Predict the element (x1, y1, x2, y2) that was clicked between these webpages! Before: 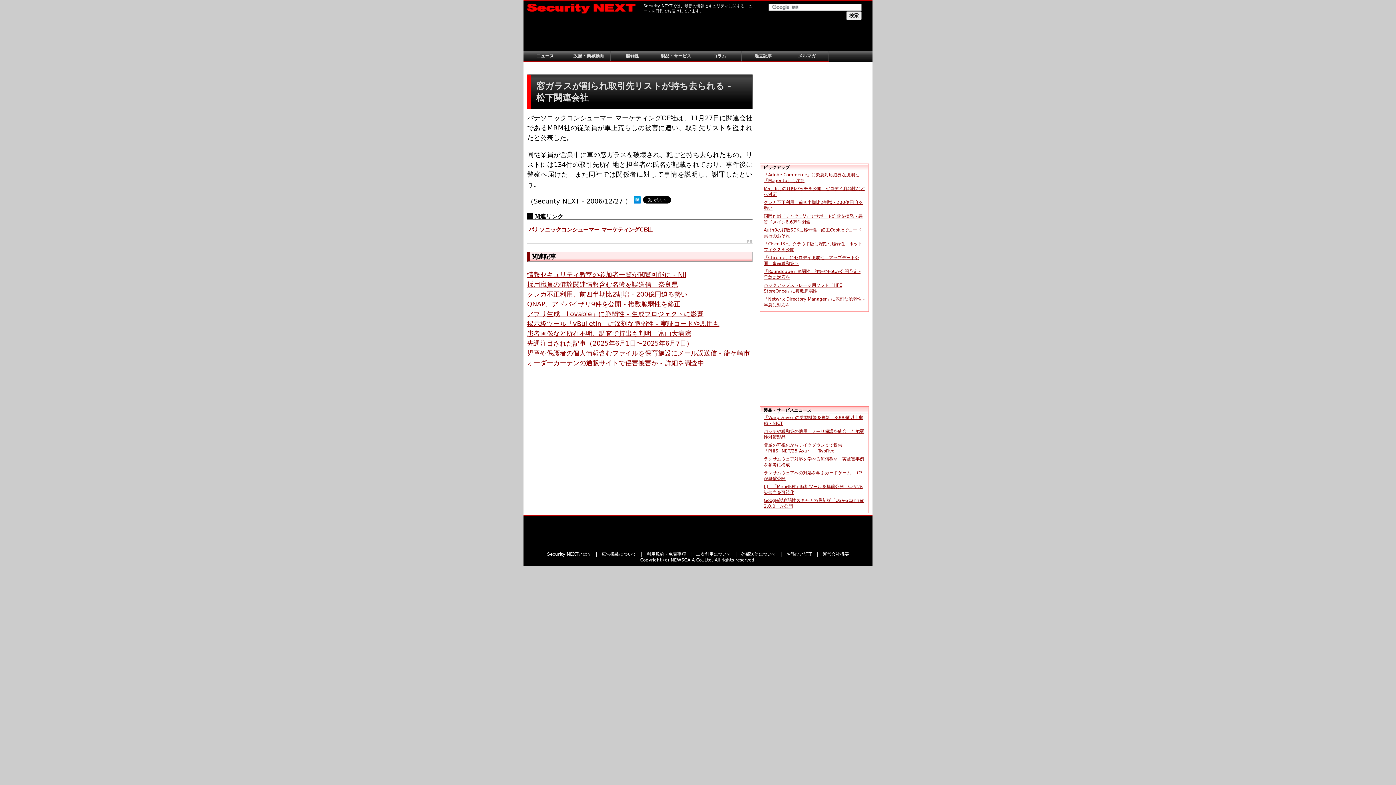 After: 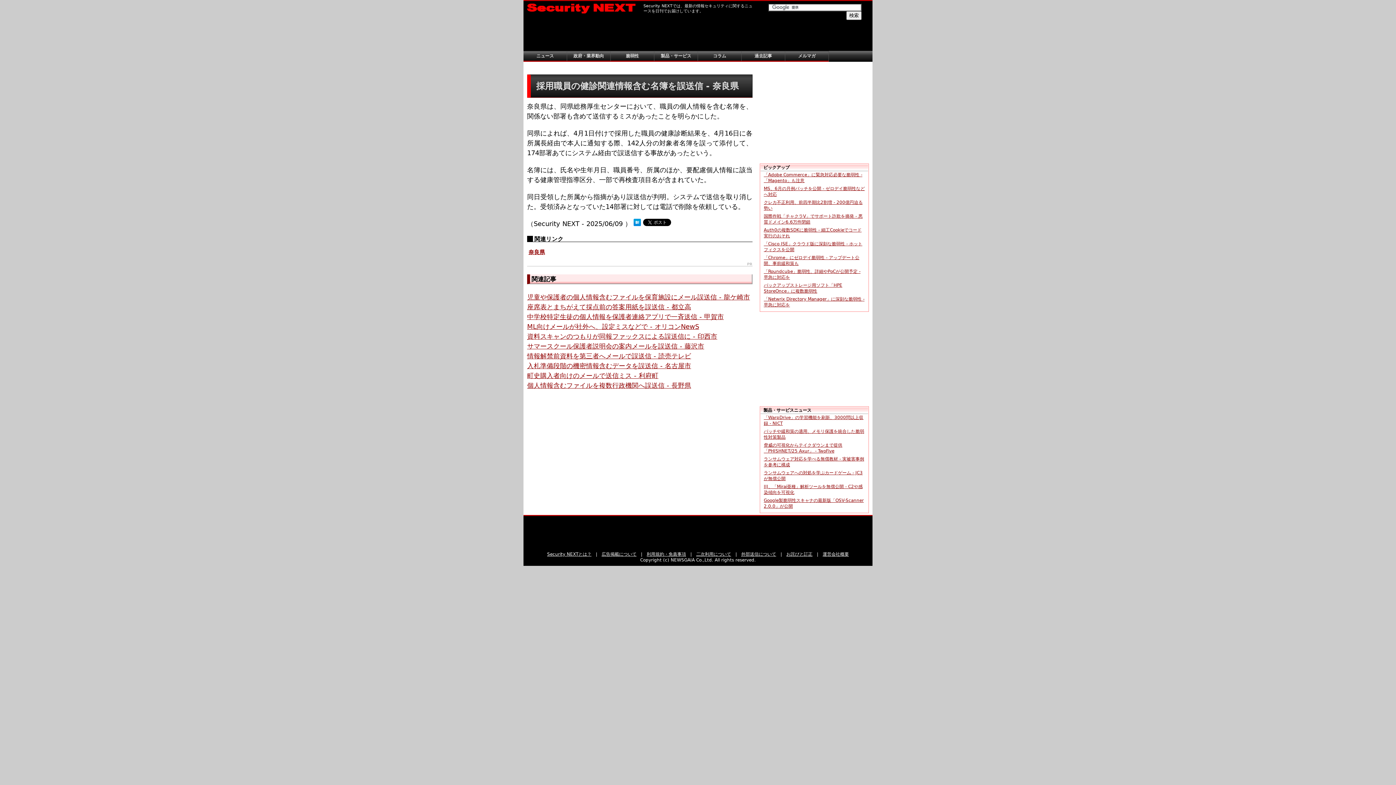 Action: bbox: (527, 280, 678, 288) label: 採用職員の健診関連情報含む名簿を誤送信 - 奈良県